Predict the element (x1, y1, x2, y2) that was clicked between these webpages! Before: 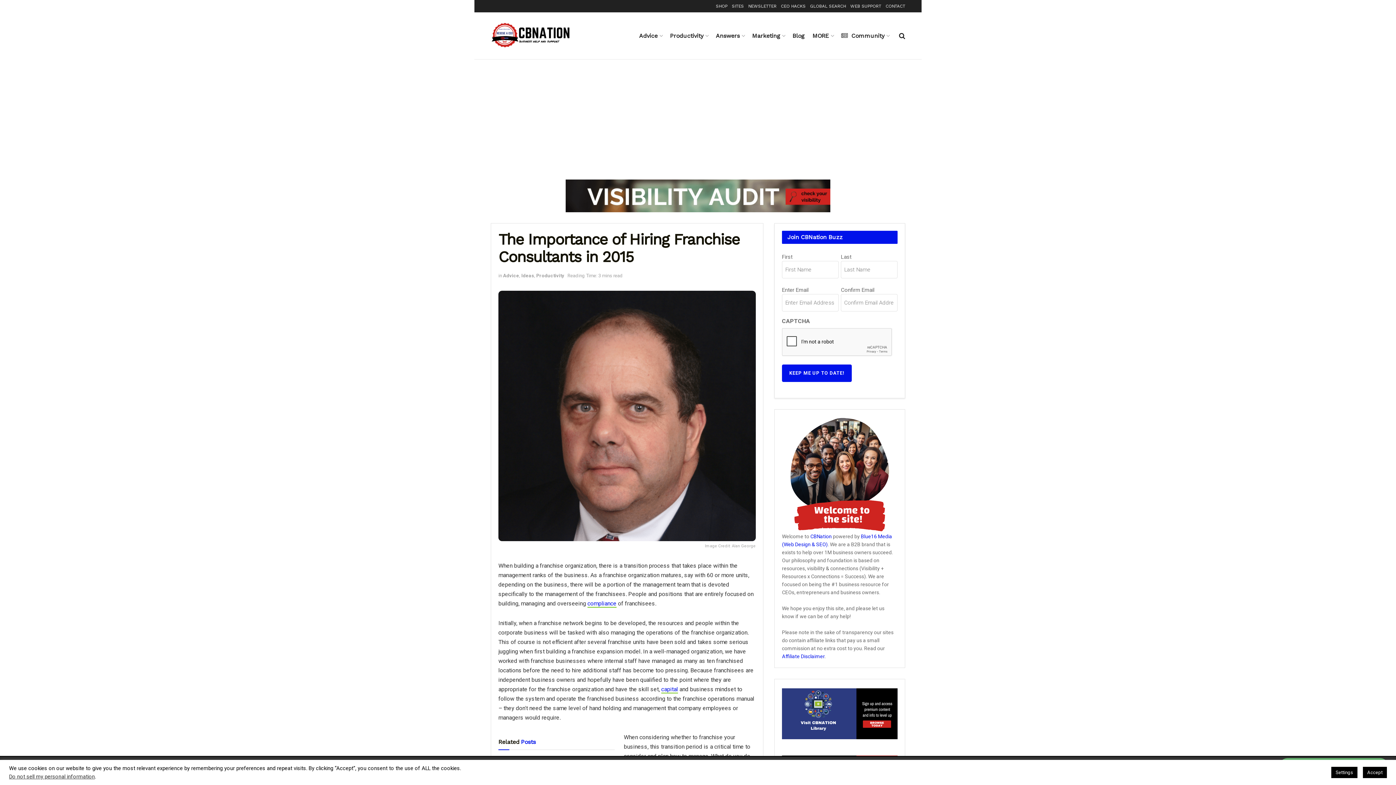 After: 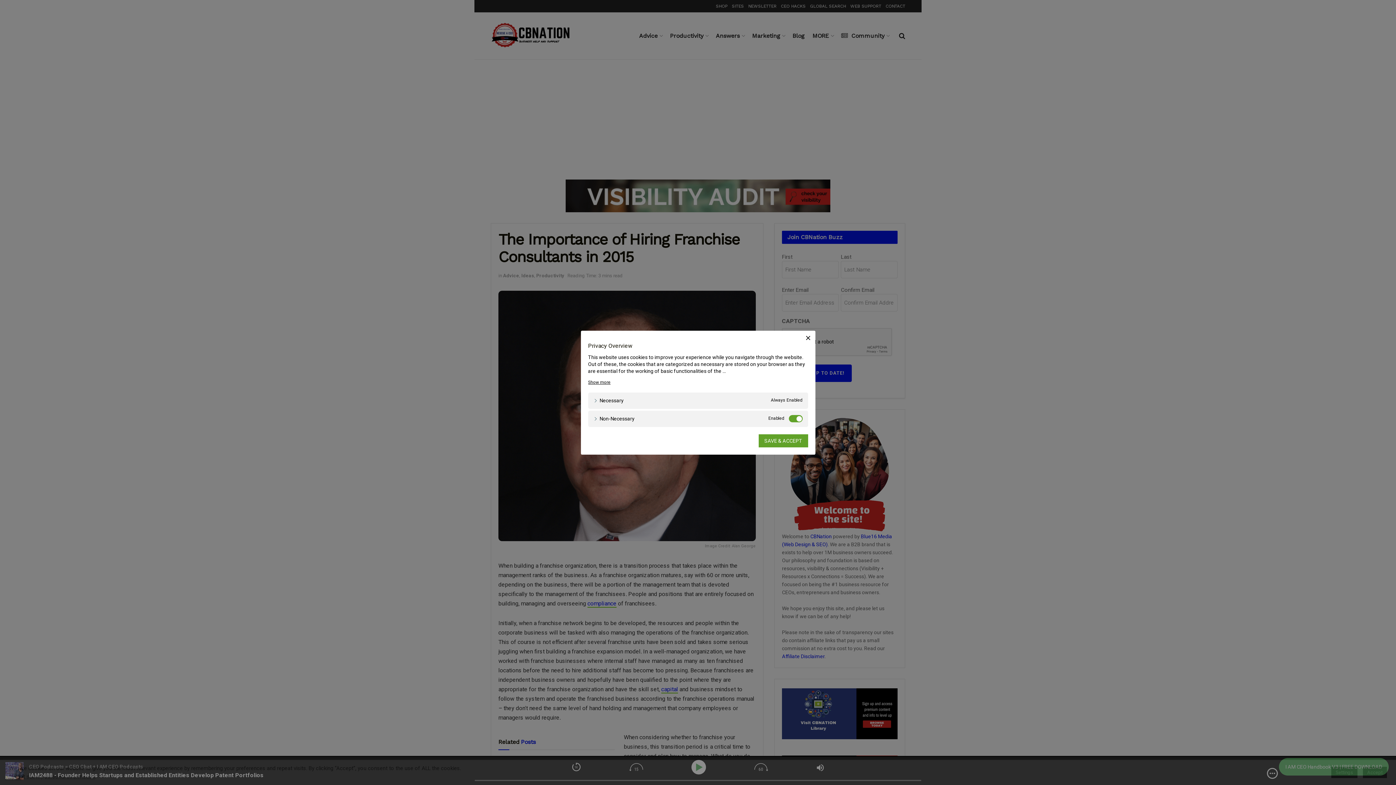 Action: bbox: (1331, 767, 1357, 778) label: Settings